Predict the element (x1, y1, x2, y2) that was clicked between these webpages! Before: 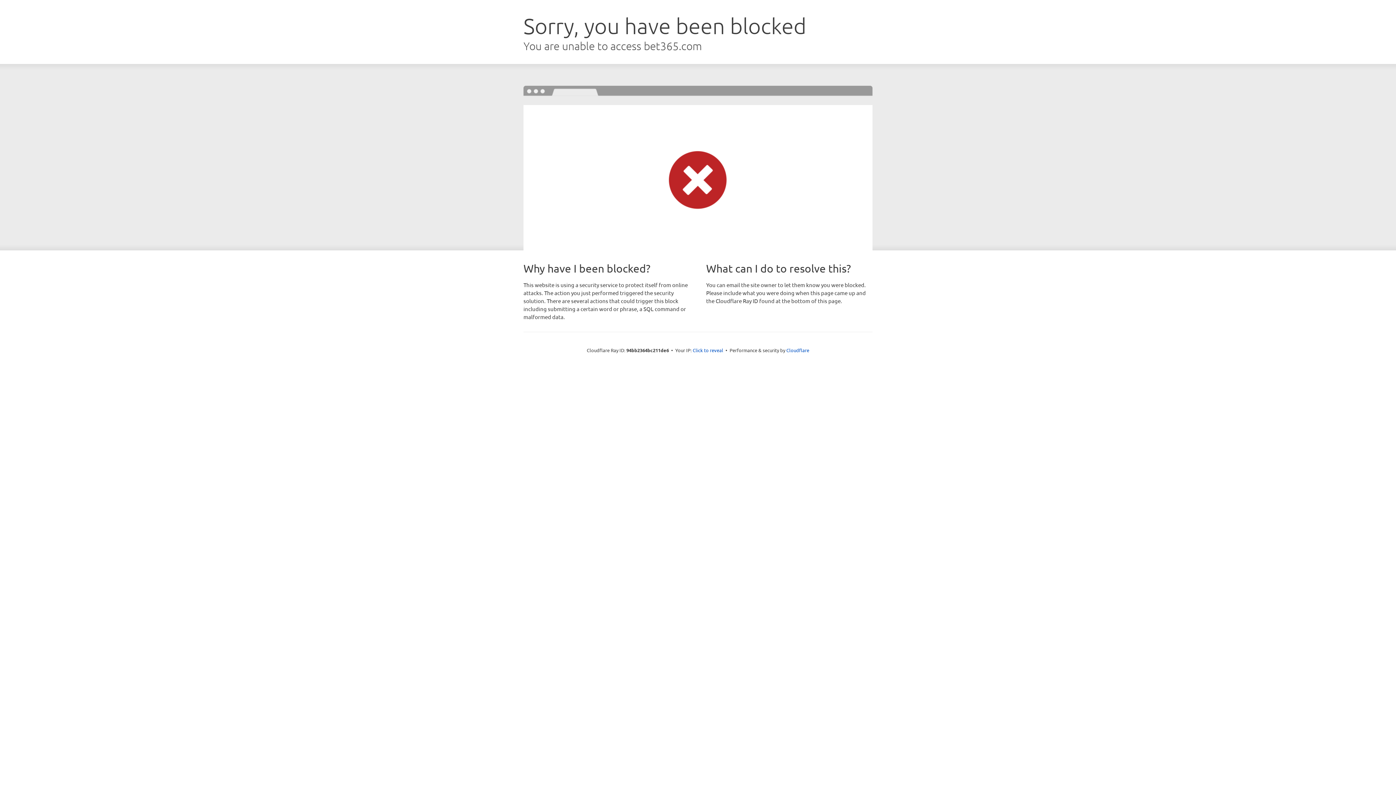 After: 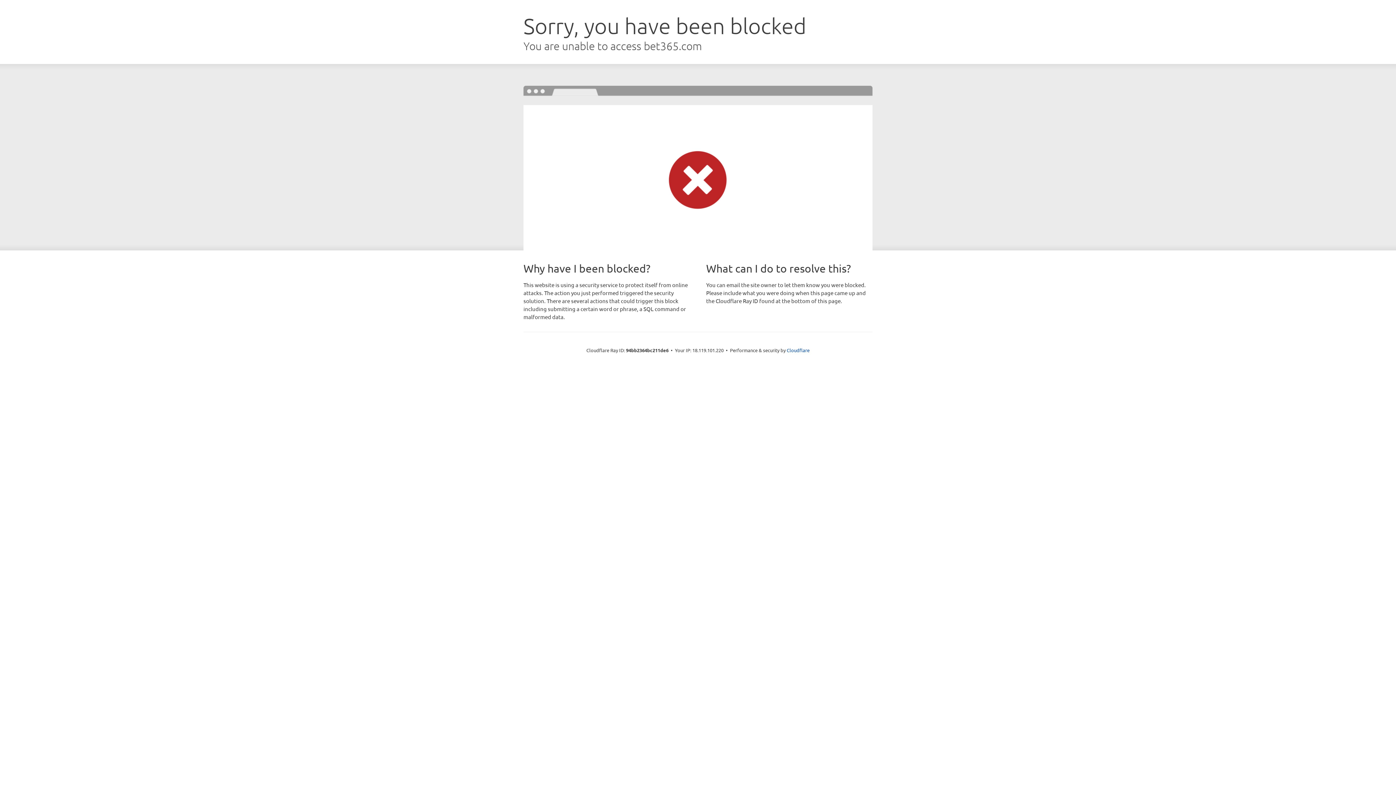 Action: label: Click to reveal bbox: (692, 346, 723, 353)